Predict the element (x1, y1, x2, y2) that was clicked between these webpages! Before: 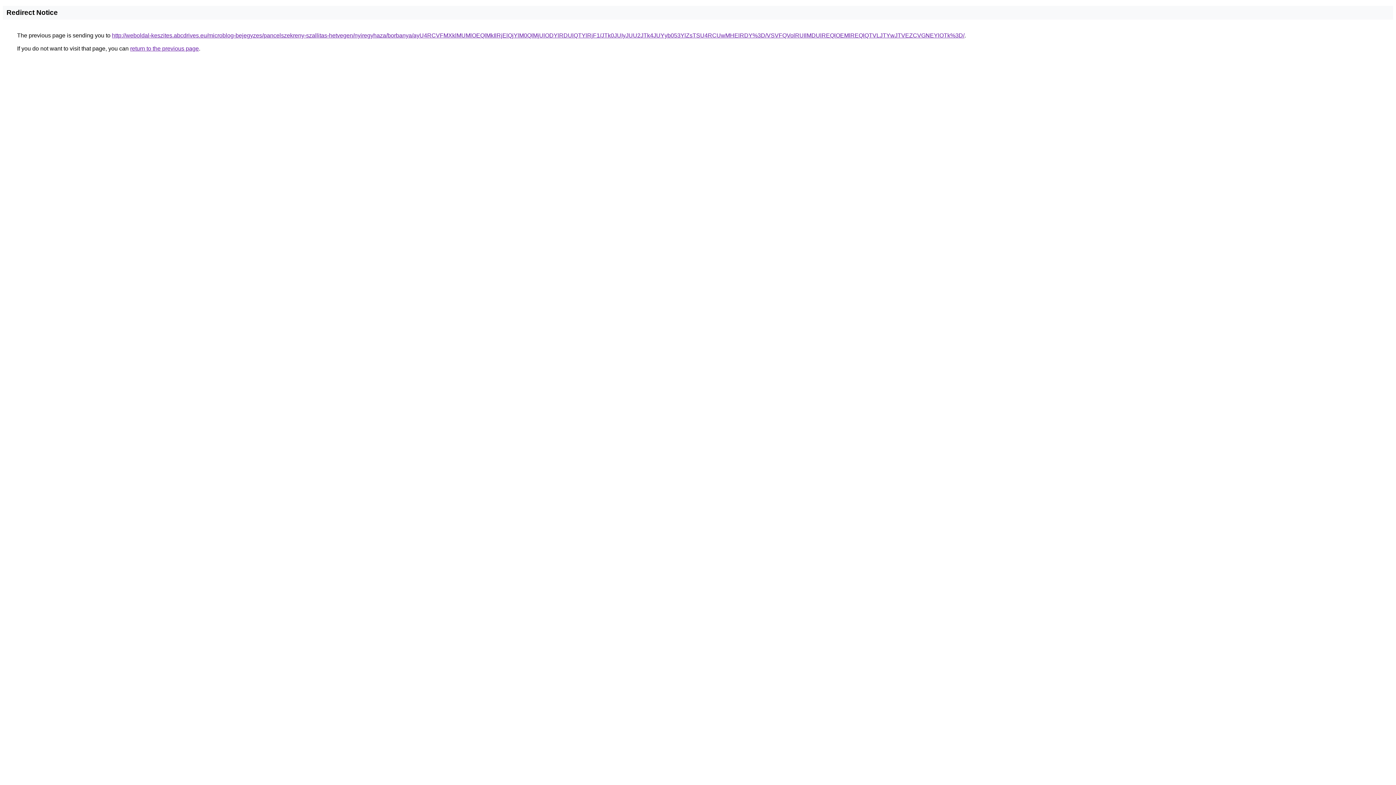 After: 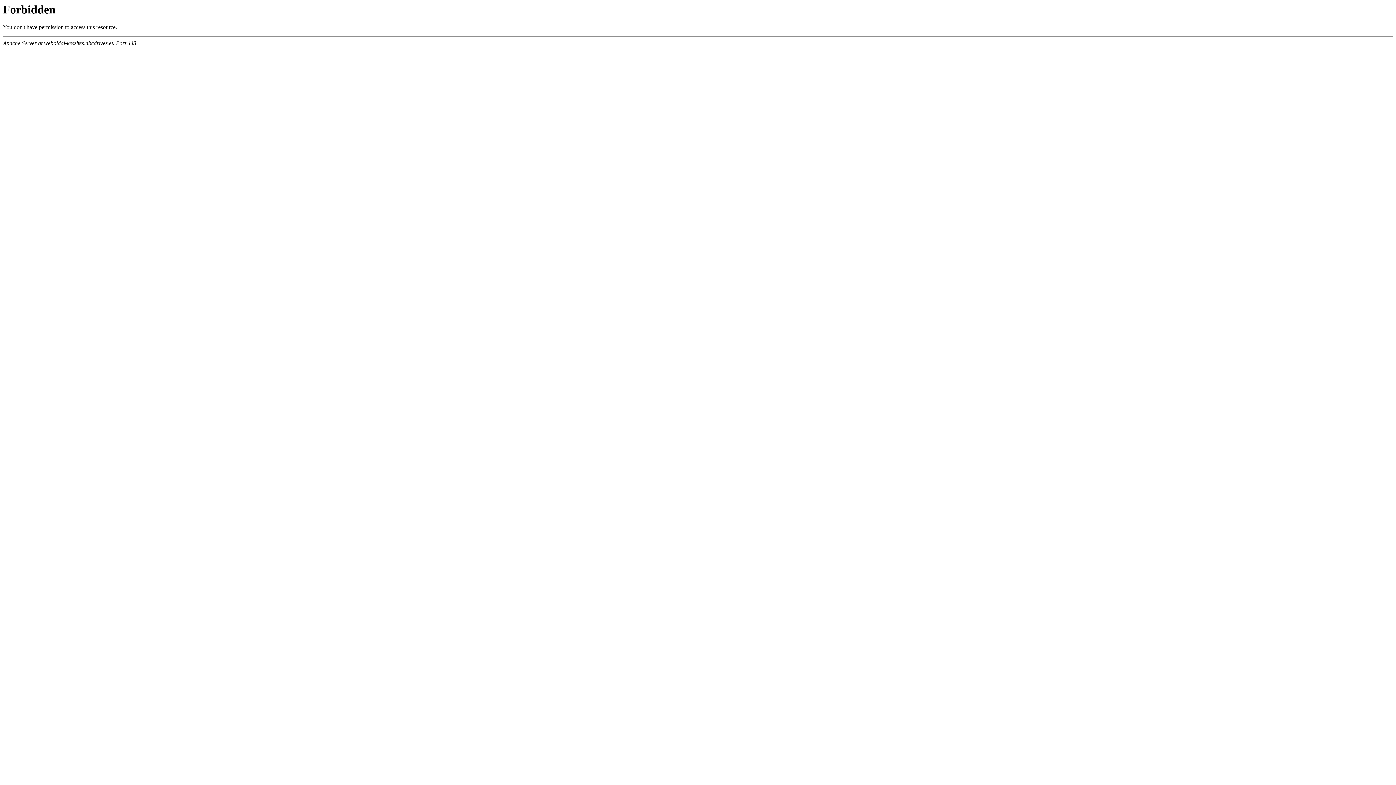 Action: label: http://weboldal-keszites.abcdrives.eu/microblog-bejegyzes/pancelszekreny-szallitas-hetvegen/nyiregyhaza/borbanya/ayU4RCVFMXklMUMlOEQlMkIlRjElQjYlM0QlMjUlODYlRDUlQTYlRjF1/JTk0JUIyJUU2JTk4JUYyb053YlZsTSU4RCUwMHElRDY%3D/VSVFQVolRUIlMDUlREQlOEMlREQlQTVLJTYwJTVEZCVGNEYlOTk%3D/ bbox: (112, 32, 964, 38)